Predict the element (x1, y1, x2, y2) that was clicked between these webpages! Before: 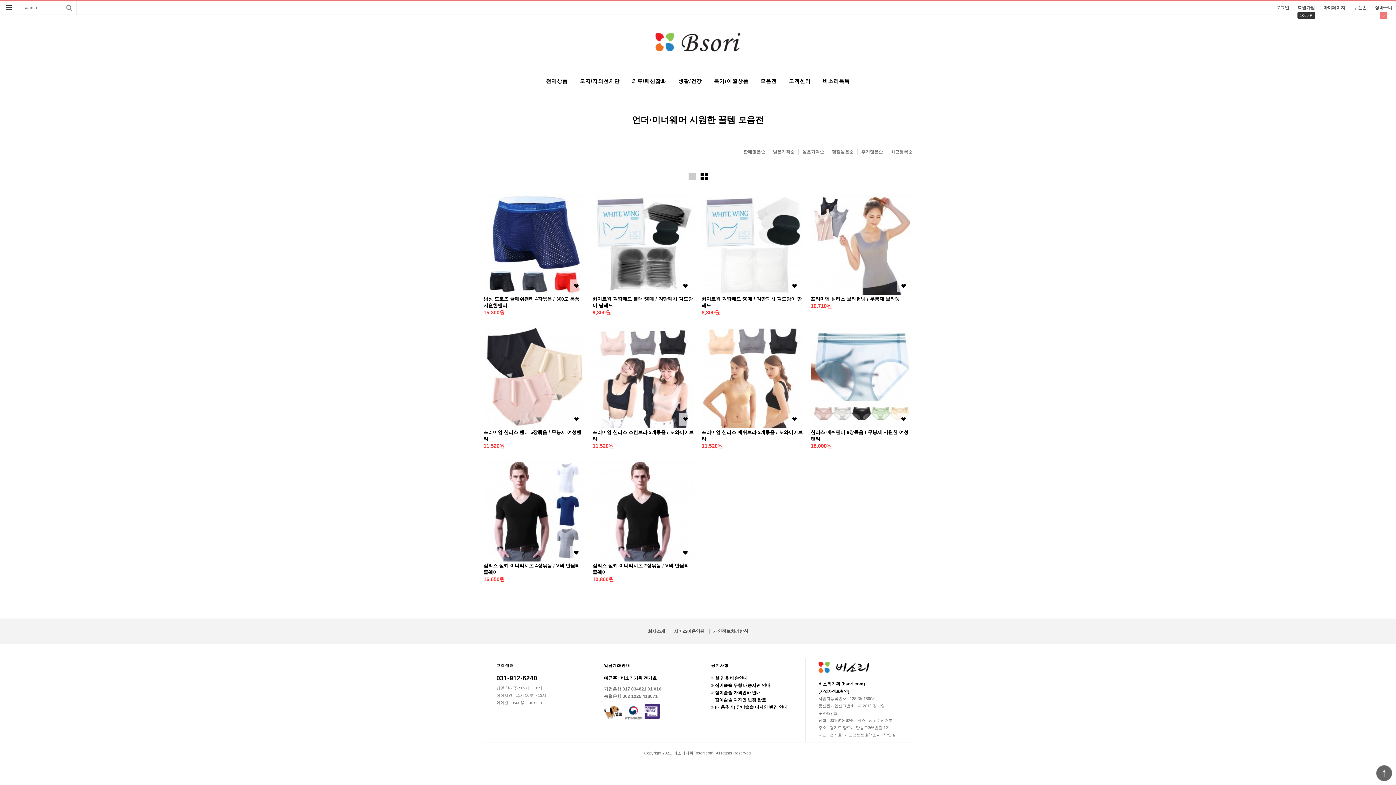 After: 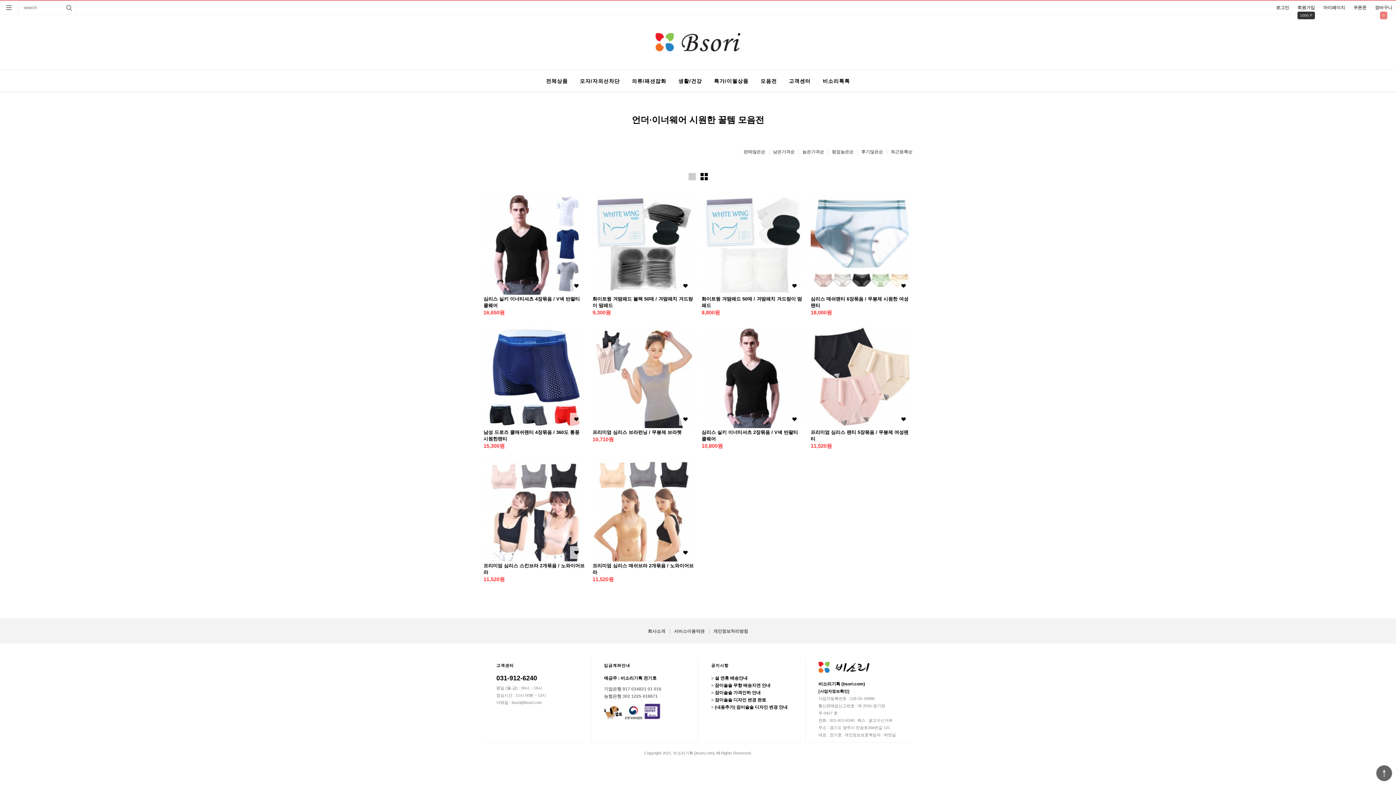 Action: bbox: (857, 149, 886, 154) label: 후기많은순